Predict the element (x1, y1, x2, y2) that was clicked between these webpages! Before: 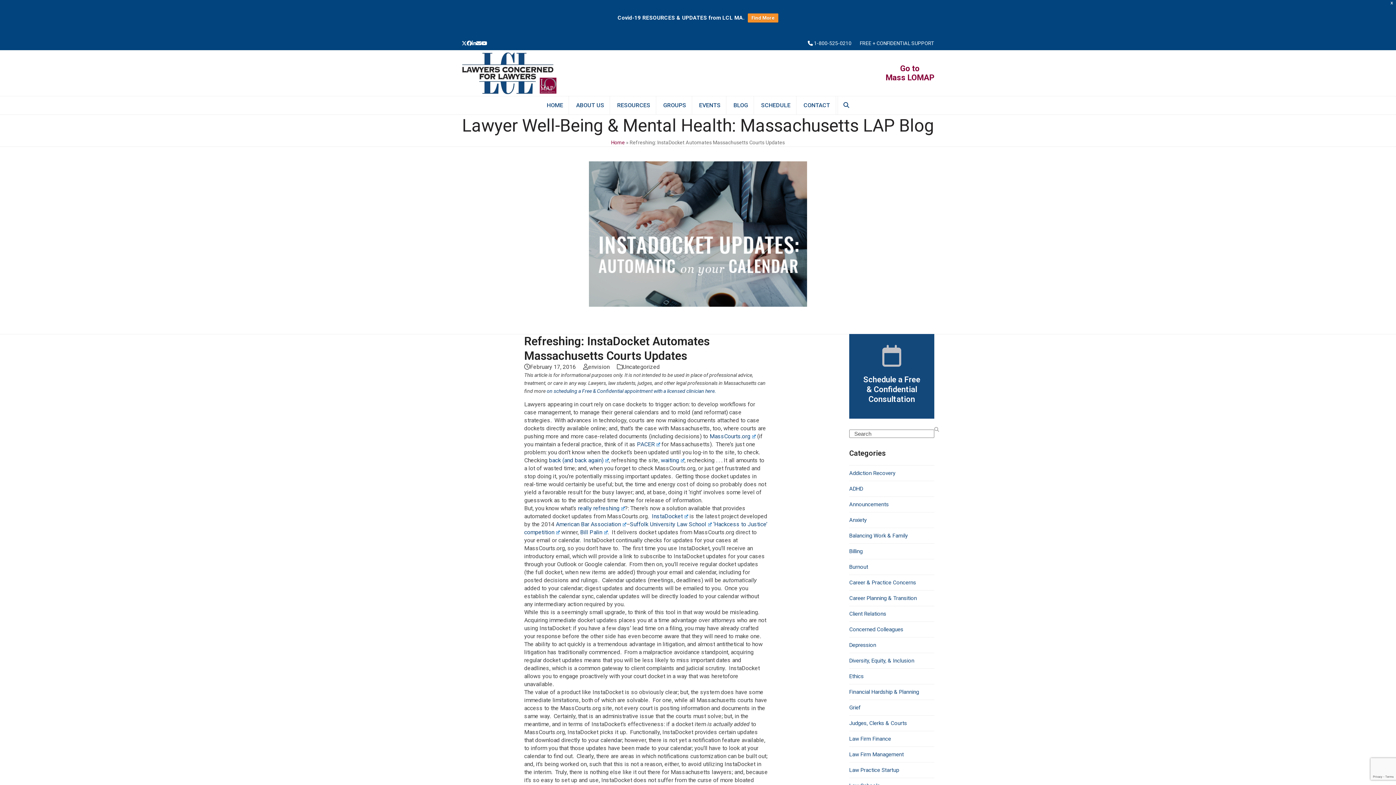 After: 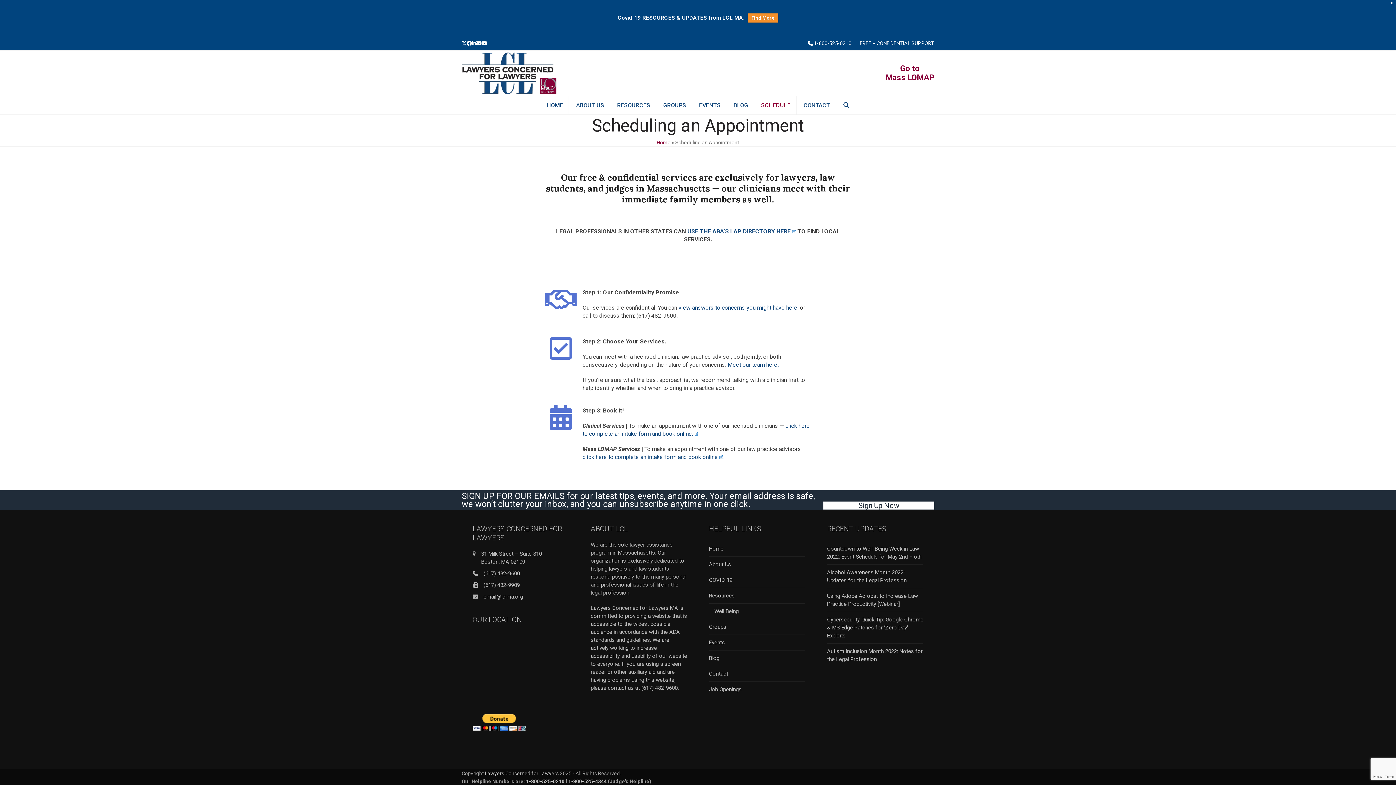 Action: label: on scheduling a Free & Confidential appointment with a licensed clinician here. bbox: (546, 388, 716, 394)